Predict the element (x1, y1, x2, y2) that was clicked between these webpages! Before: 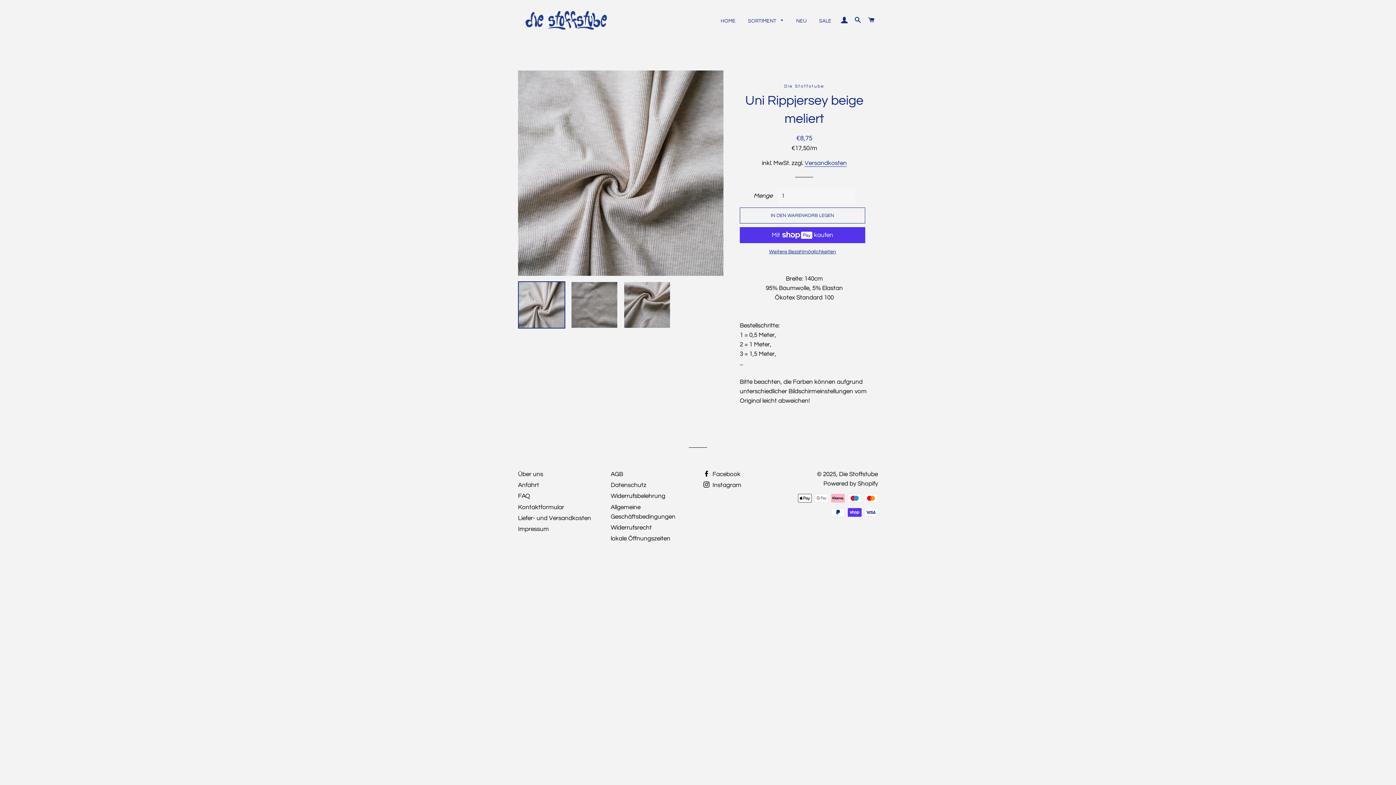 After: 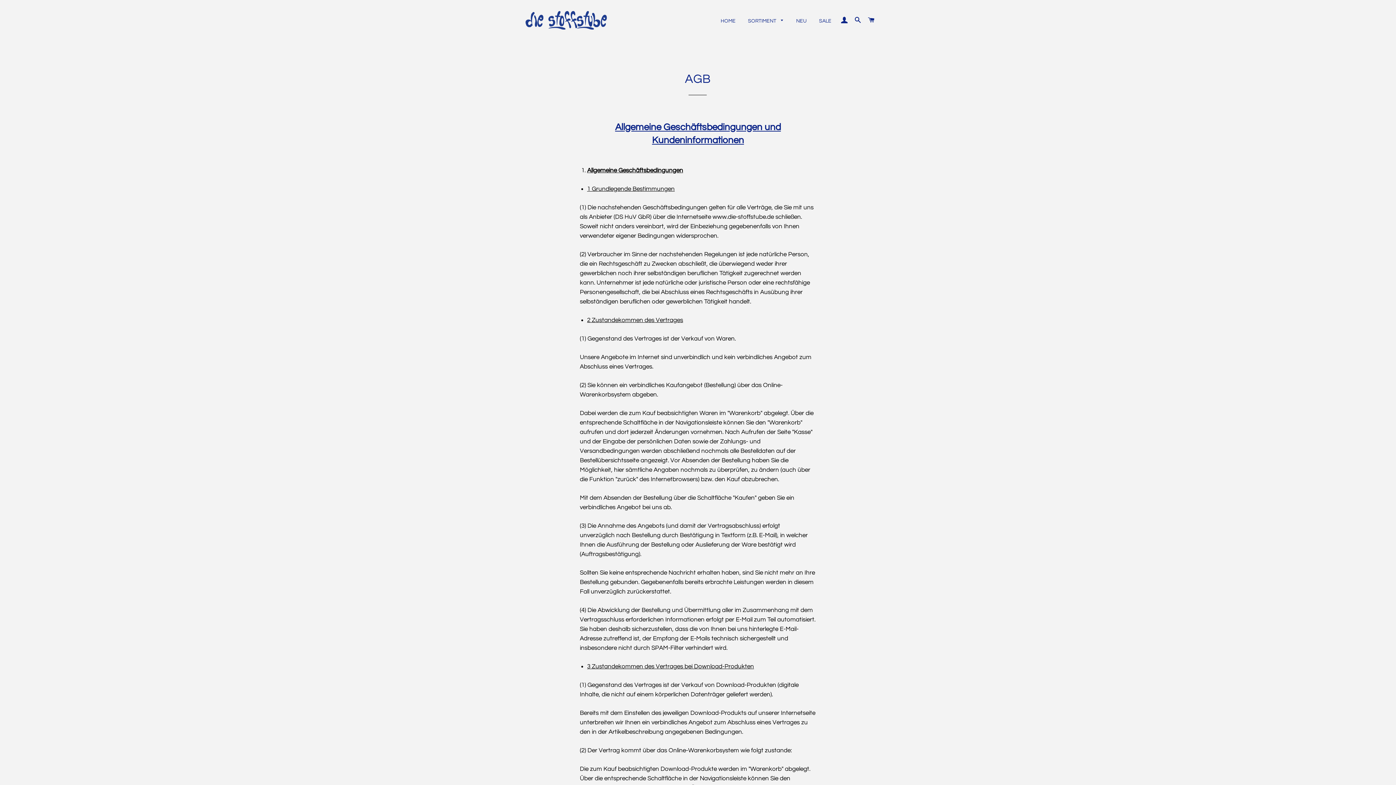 Action: label: AGB bbox: (610, 471, 623, 477)